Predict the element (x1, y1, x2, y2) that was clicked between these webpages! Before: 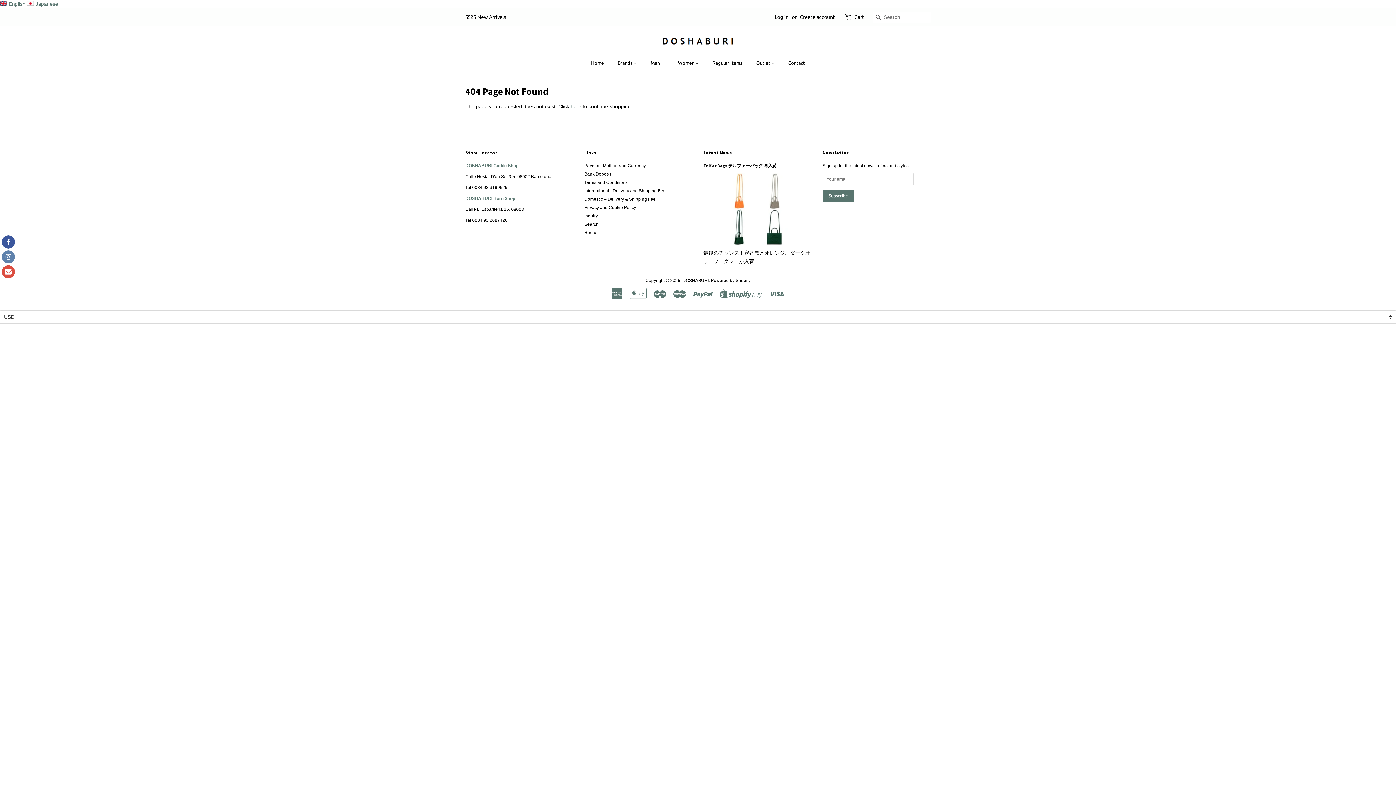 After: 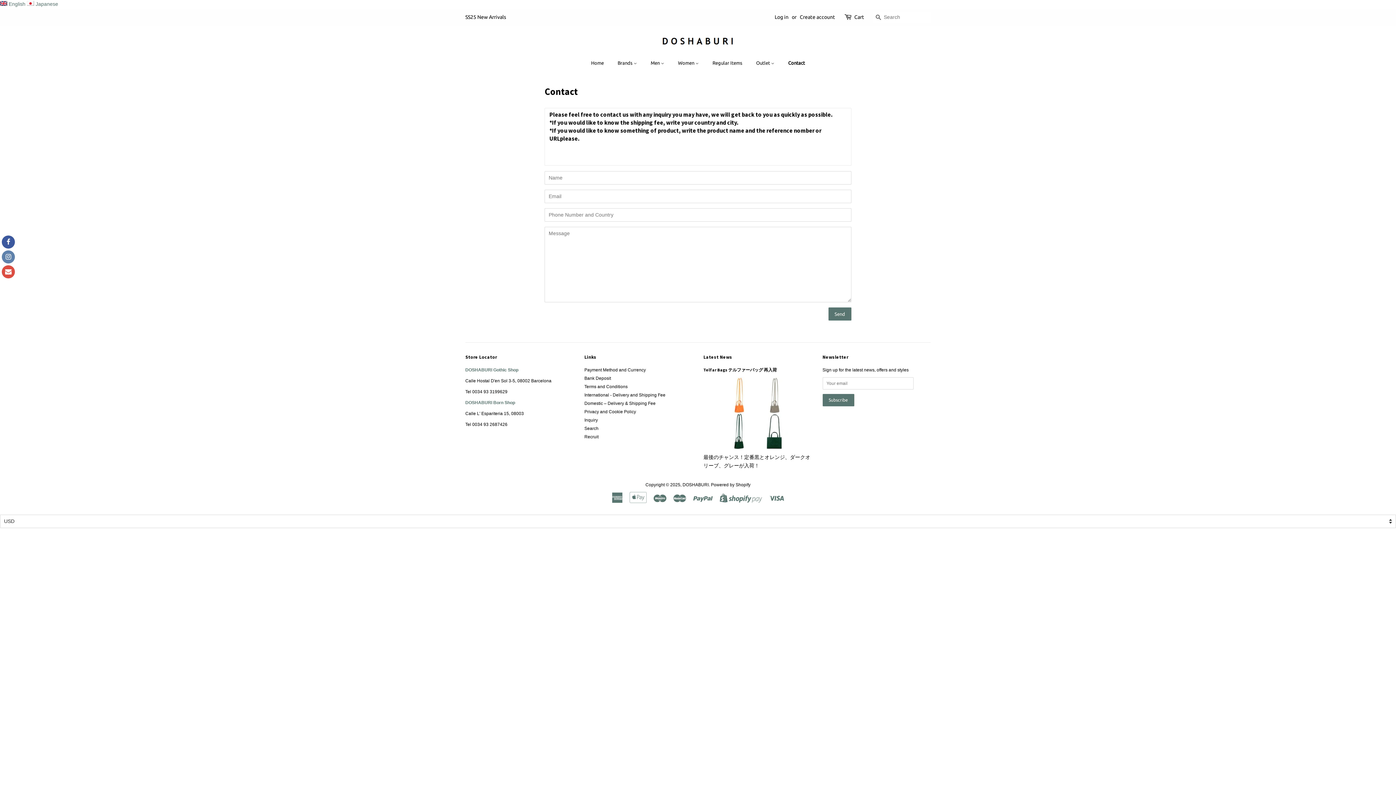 Action: bbox: (584, 213, 598, 218) label: Inquiry